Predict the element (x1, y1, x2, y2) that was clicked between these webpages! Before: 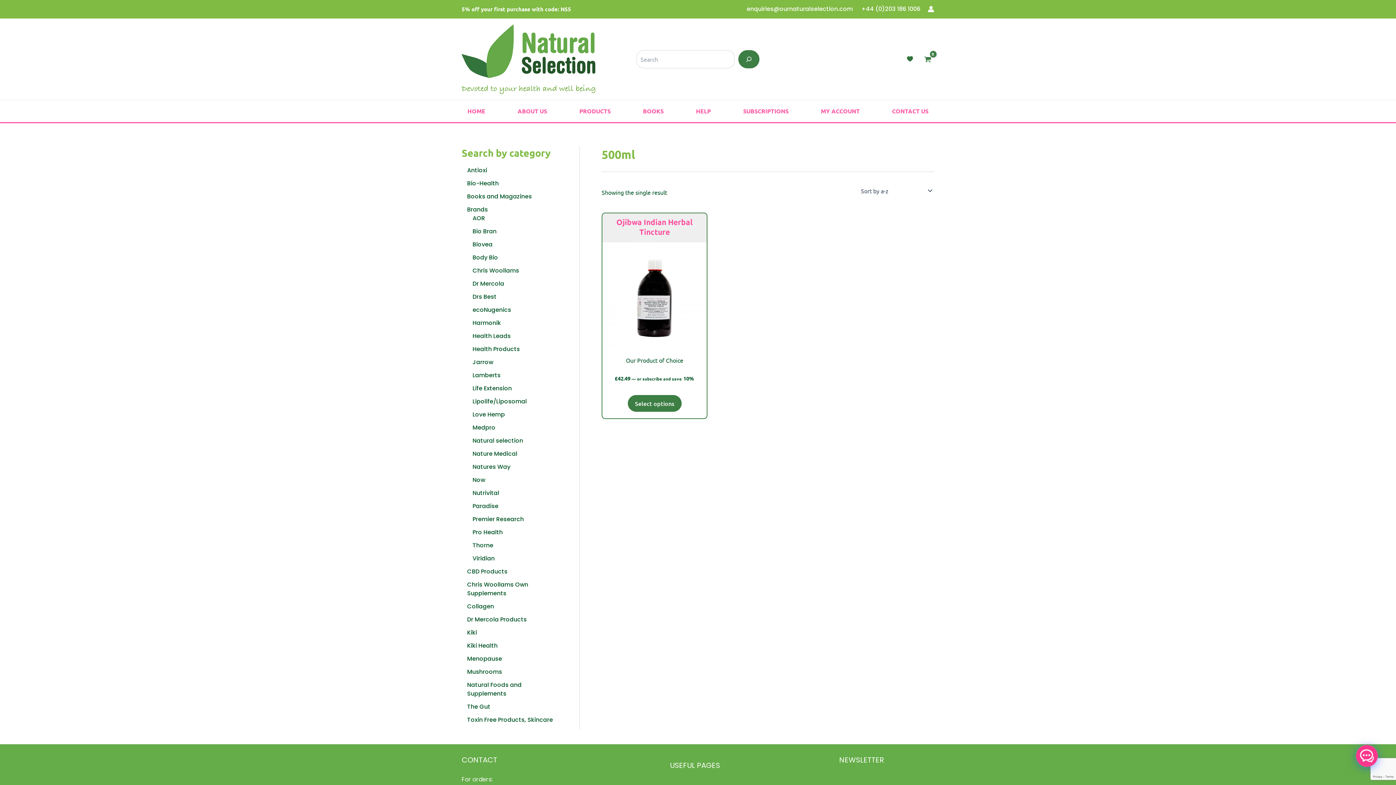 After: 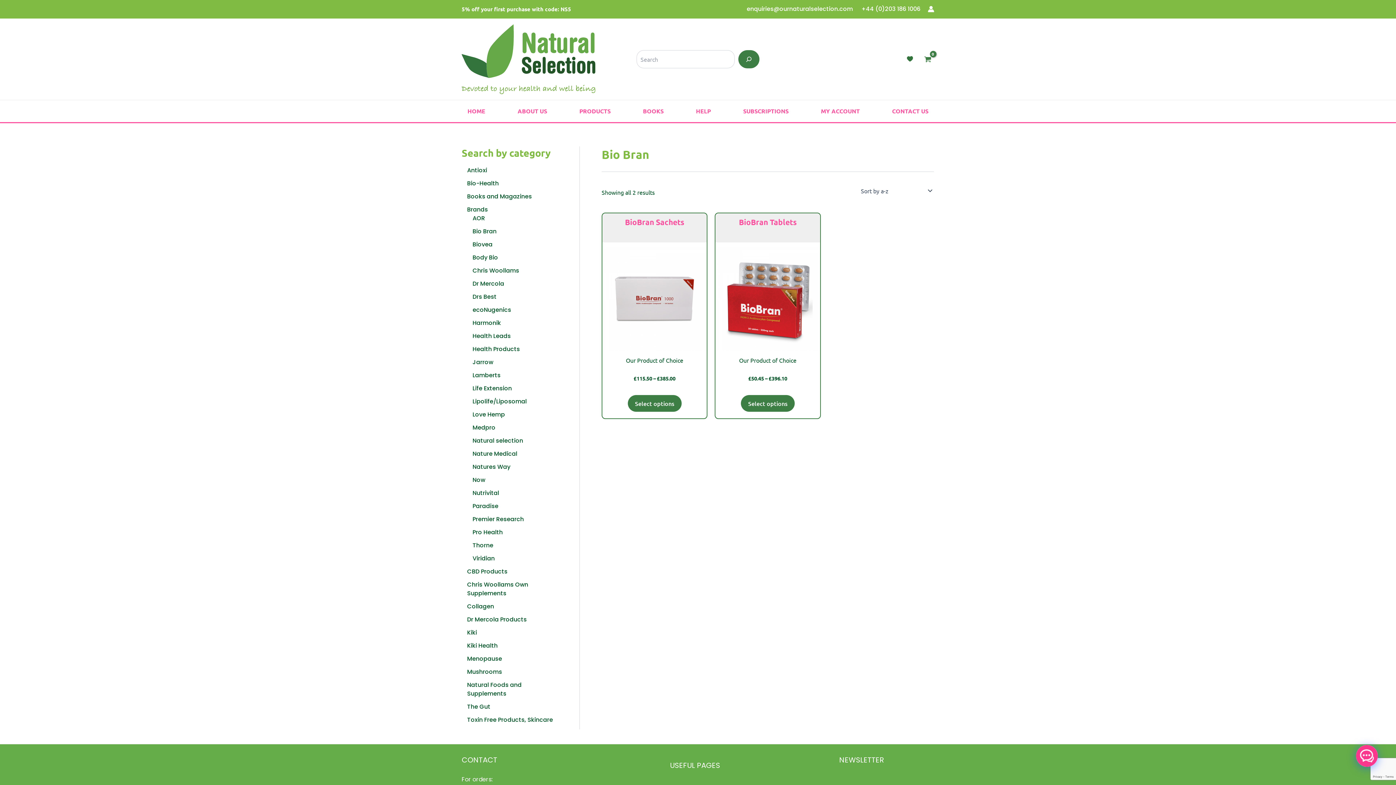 Action: label: Bio Bran bbox: (472, 229, 496, 234)